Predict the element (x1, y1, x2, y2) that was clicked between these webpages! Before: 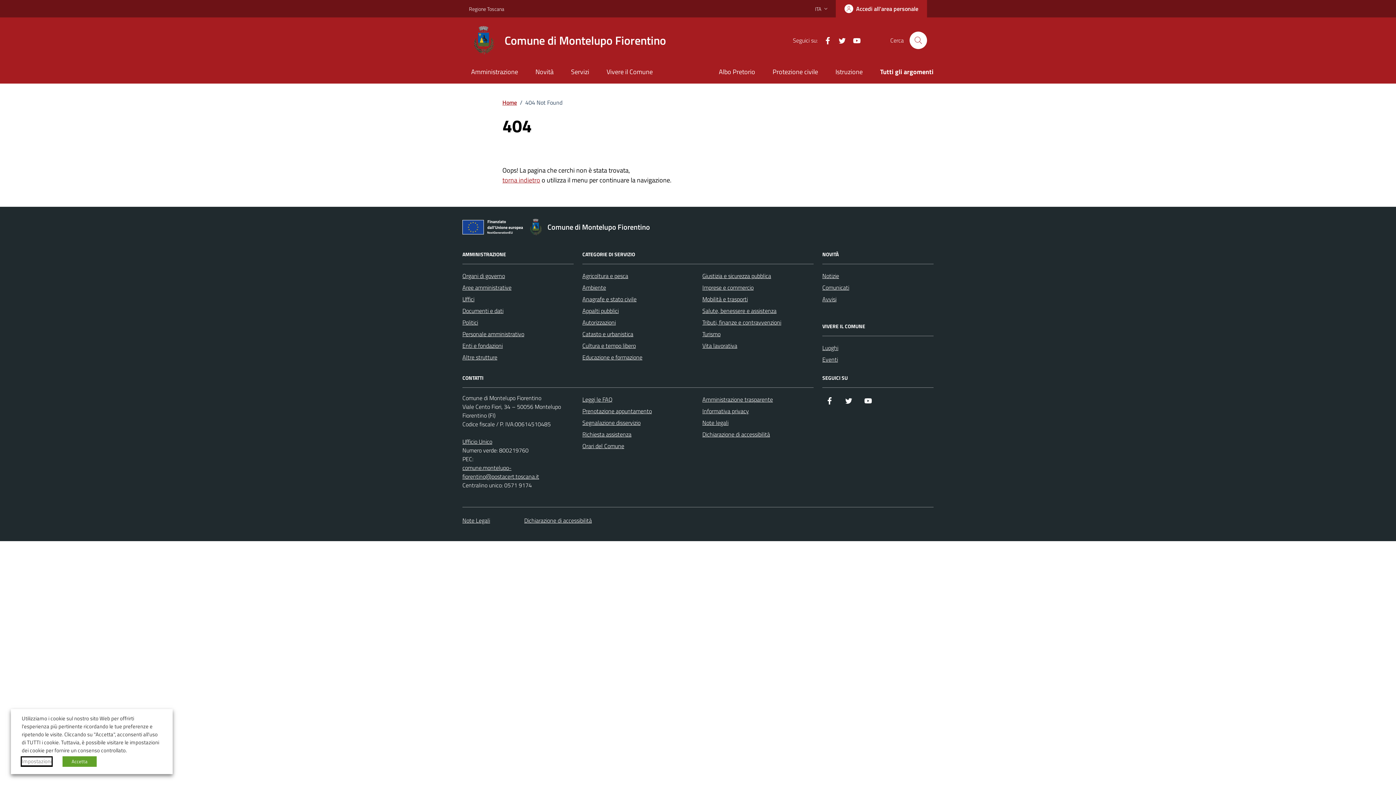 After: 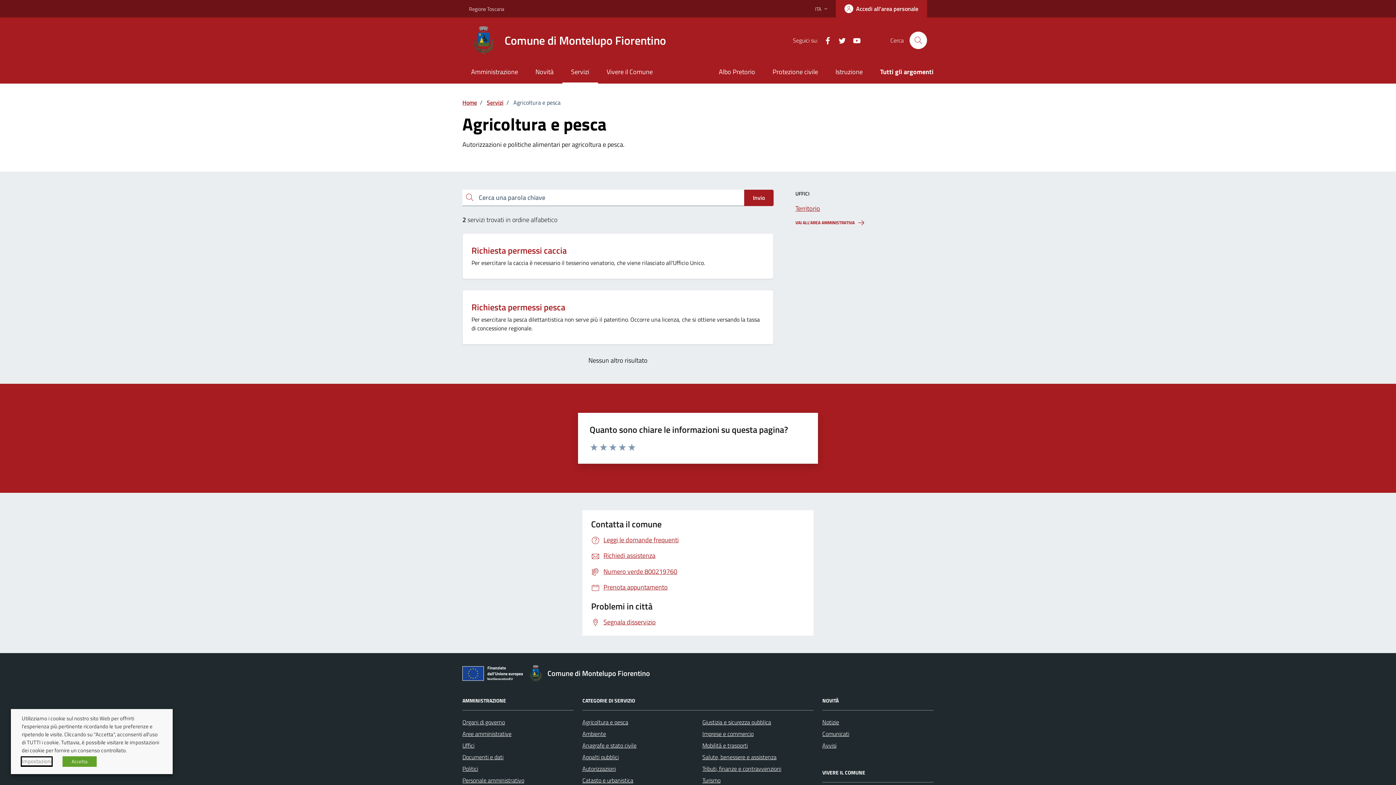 Action: label: Agricoltura e pesca bbox: (582, 270, 628, 281)